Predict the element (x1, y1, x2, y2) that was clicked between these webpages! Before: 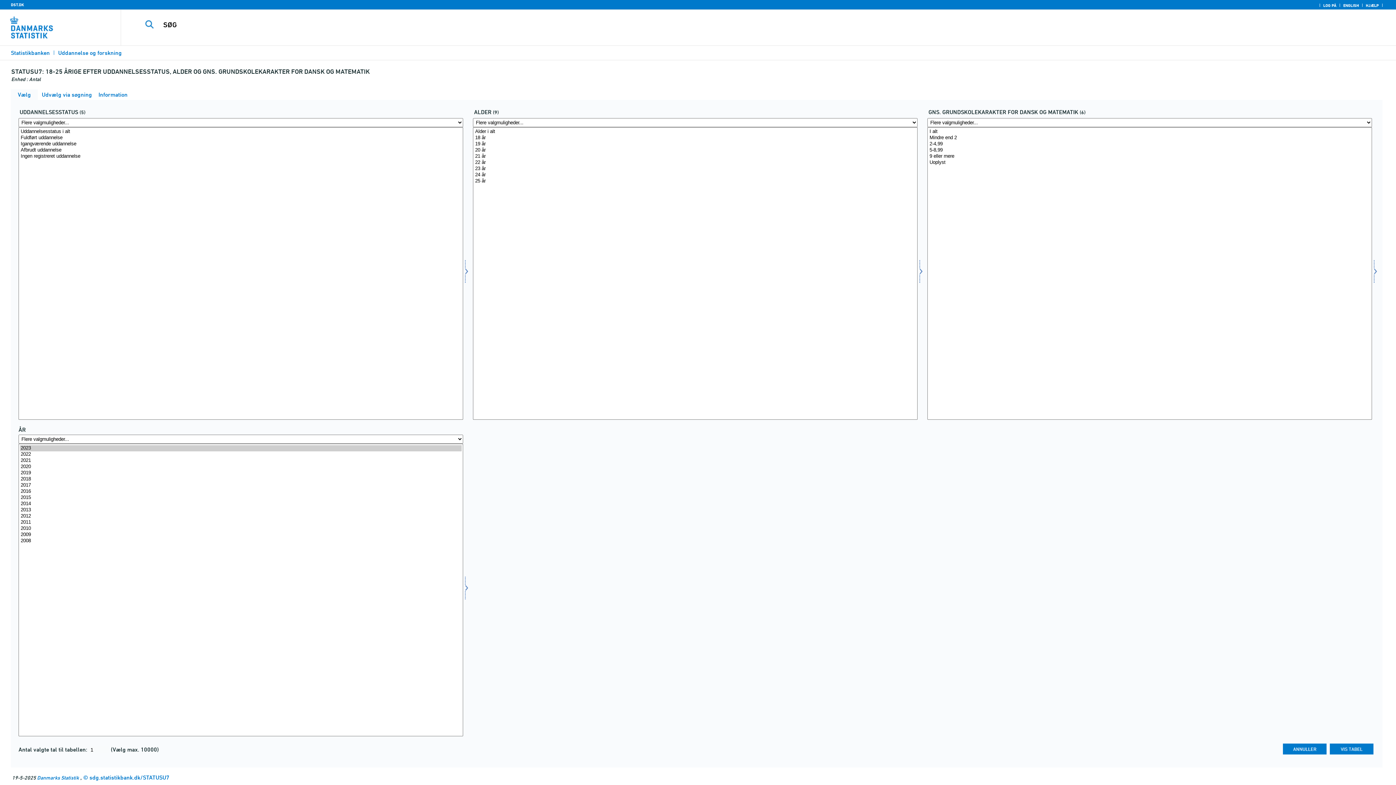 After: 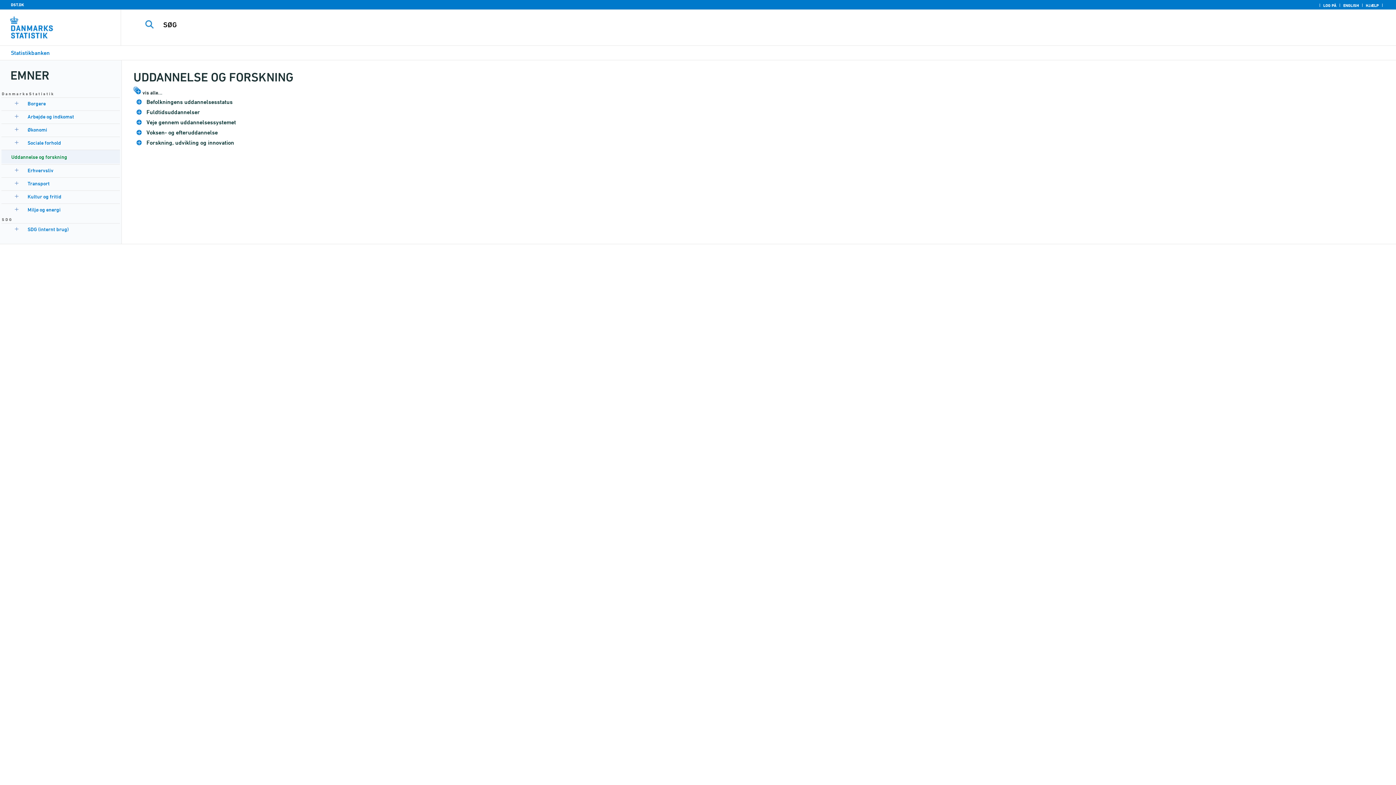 Action: label: Uddannelse og forskning bbox: (58, 49, 121, 56)